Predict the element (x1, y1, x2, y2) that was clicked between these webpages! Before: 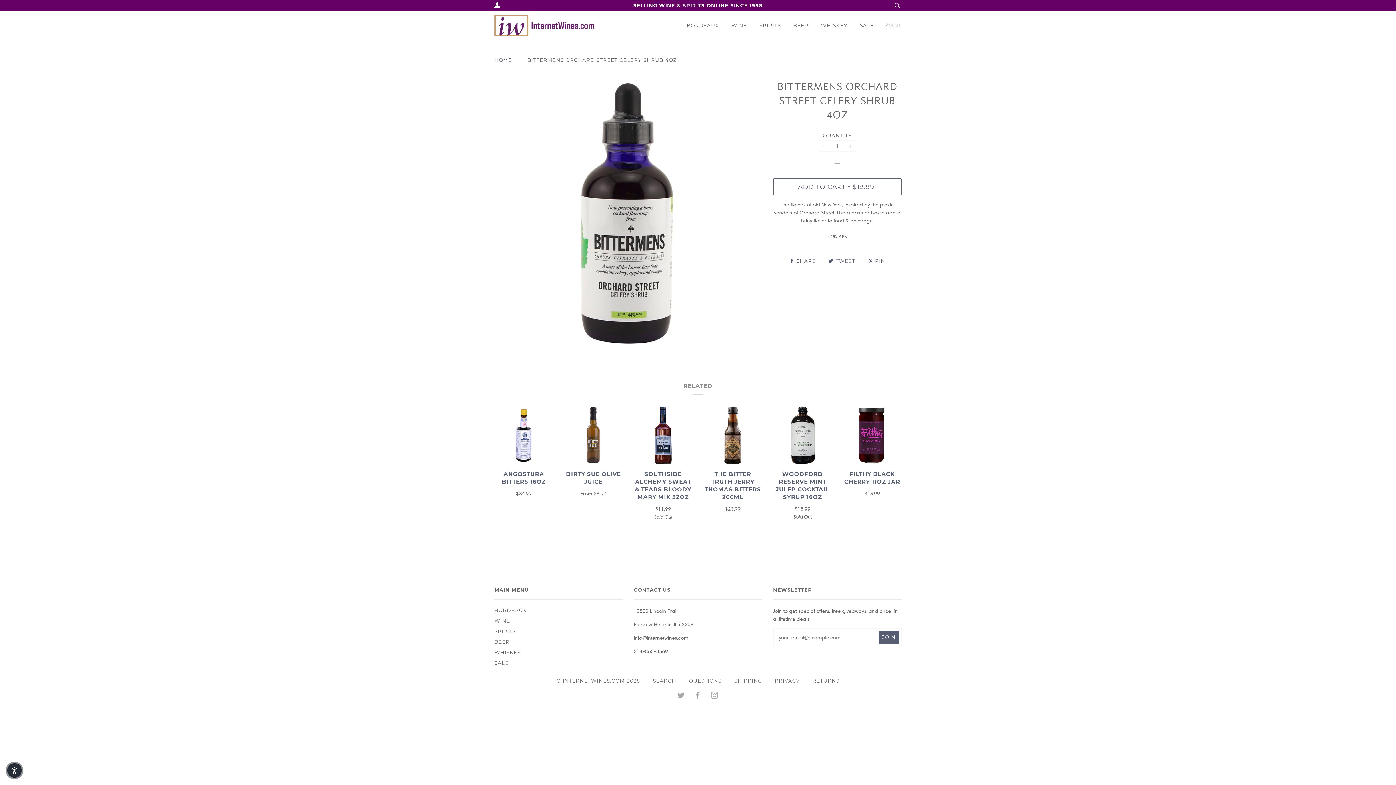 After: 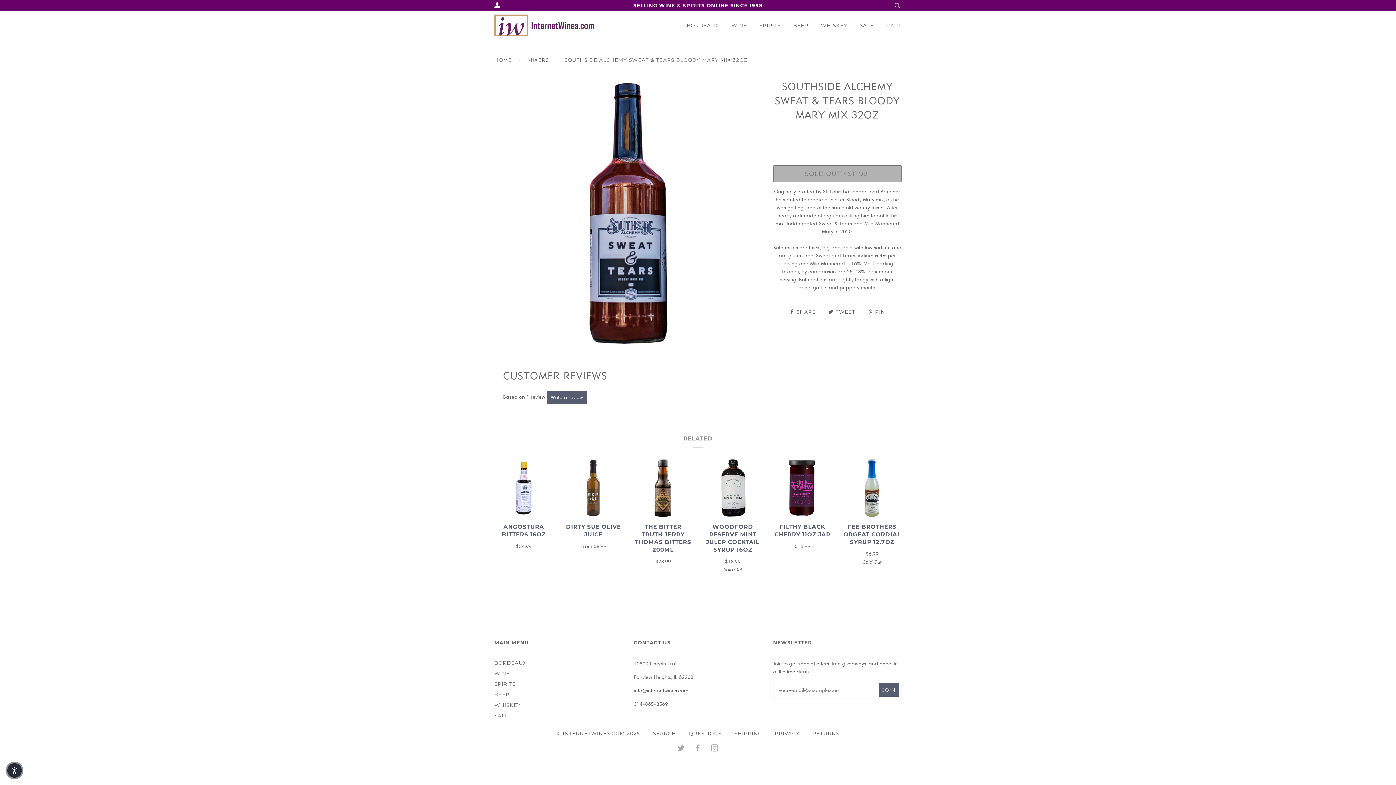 Action: label: SOUTHSIDE ALCHEMY SWEAT & TEARS BLOODY MARY MIX 32OZ

$11.99
Sold Out
 bbox: (633, 470, 692, 521)